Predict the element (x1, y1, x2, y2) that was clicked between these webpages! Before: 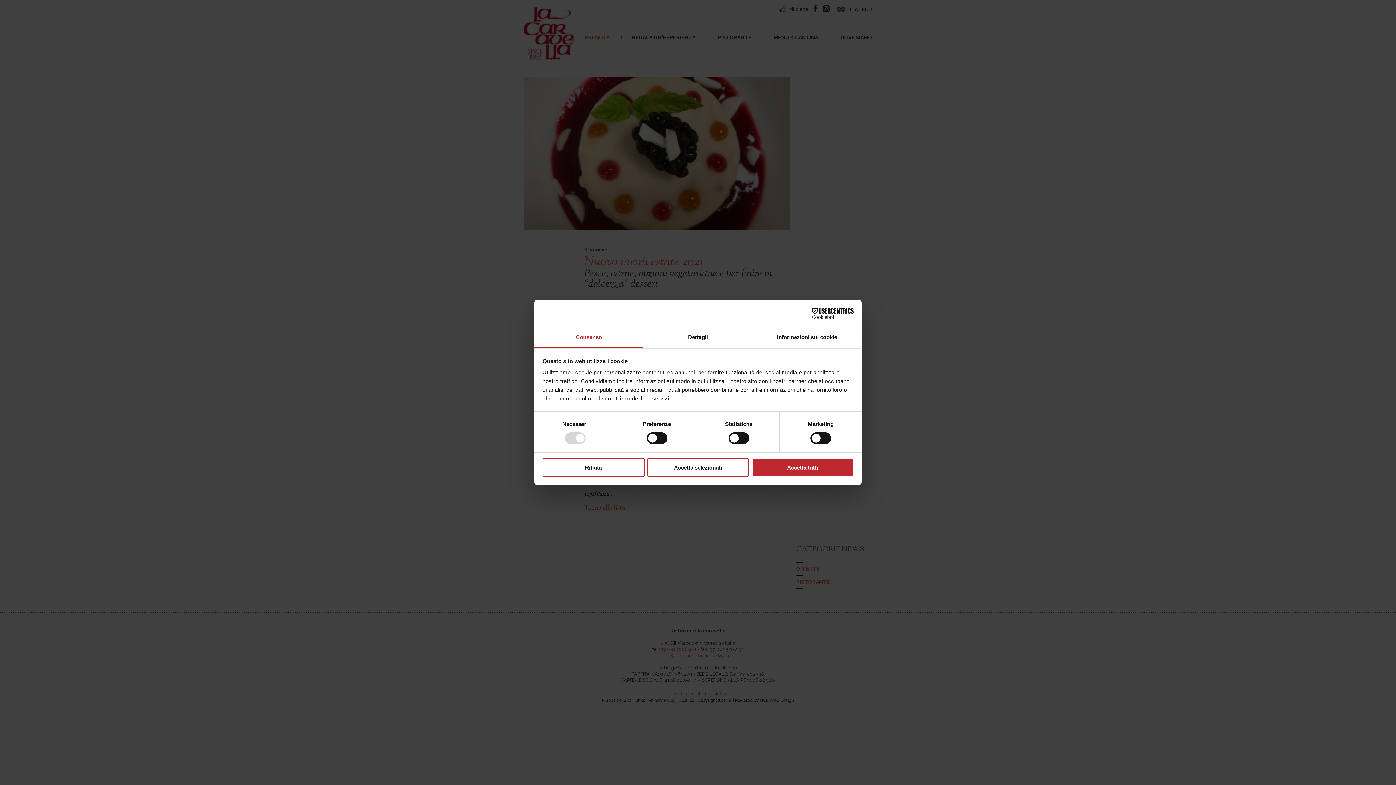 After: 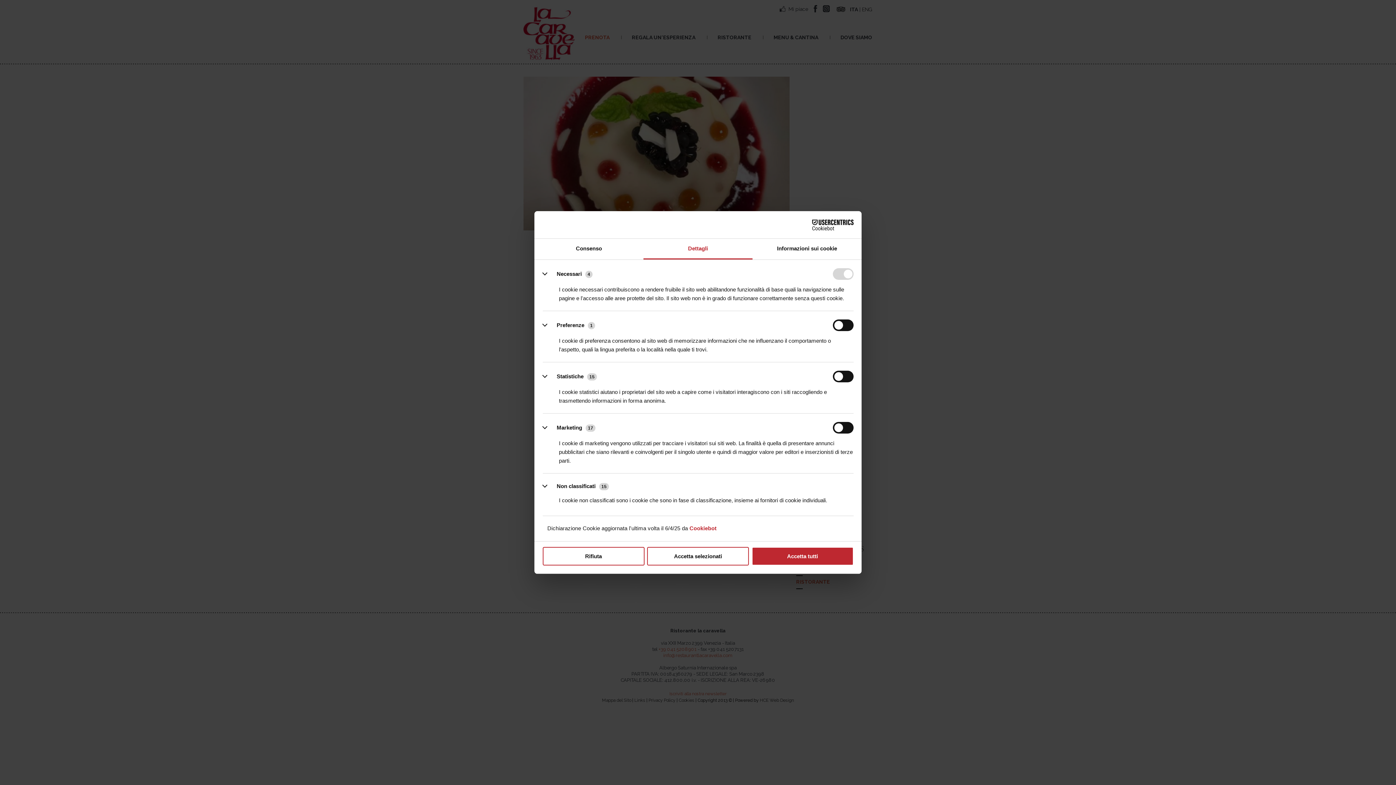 Action: bbox: (643, 327, 752, 348) label: Dettagli